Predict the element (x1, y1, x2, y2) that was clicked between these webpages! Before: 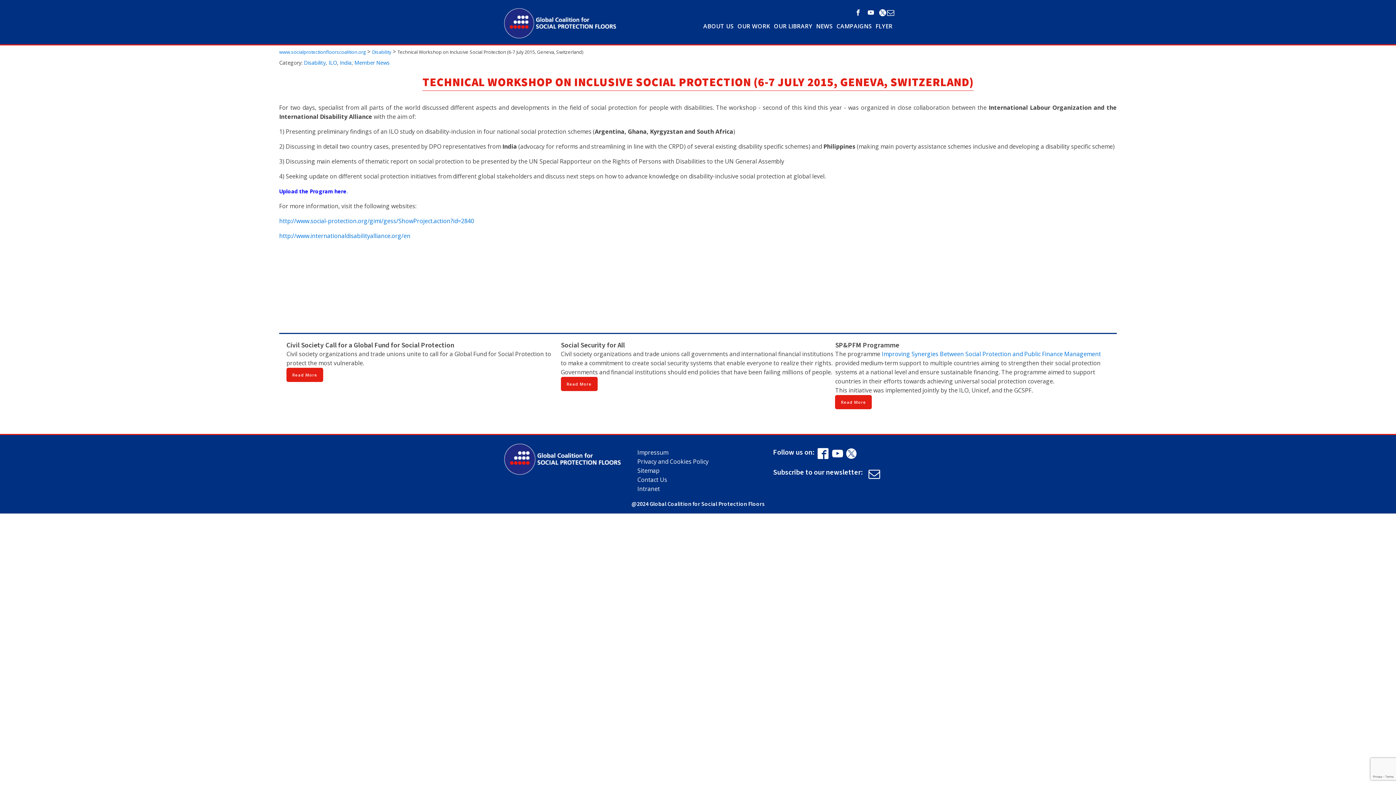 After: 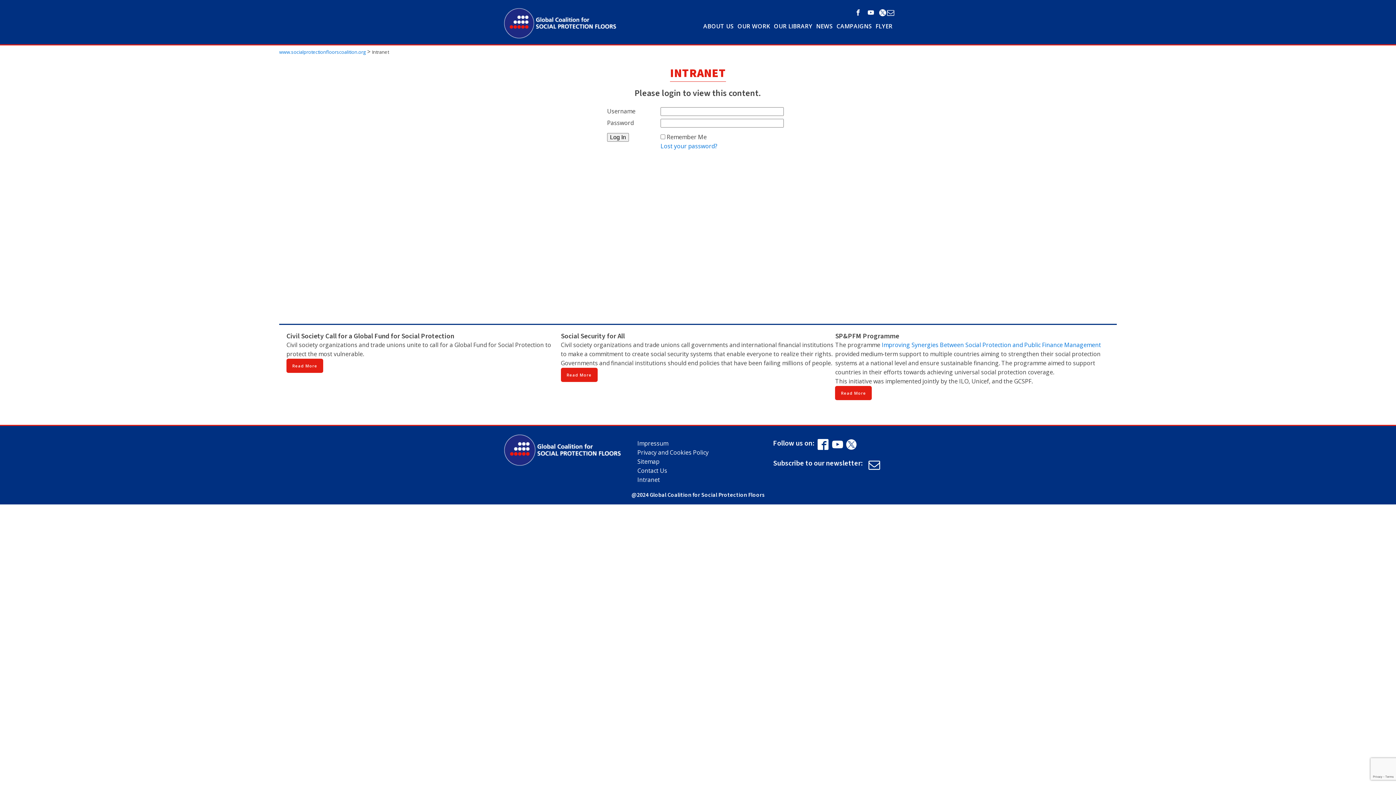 Action: bbox: (637, 484, 708, 493) label: Intranet